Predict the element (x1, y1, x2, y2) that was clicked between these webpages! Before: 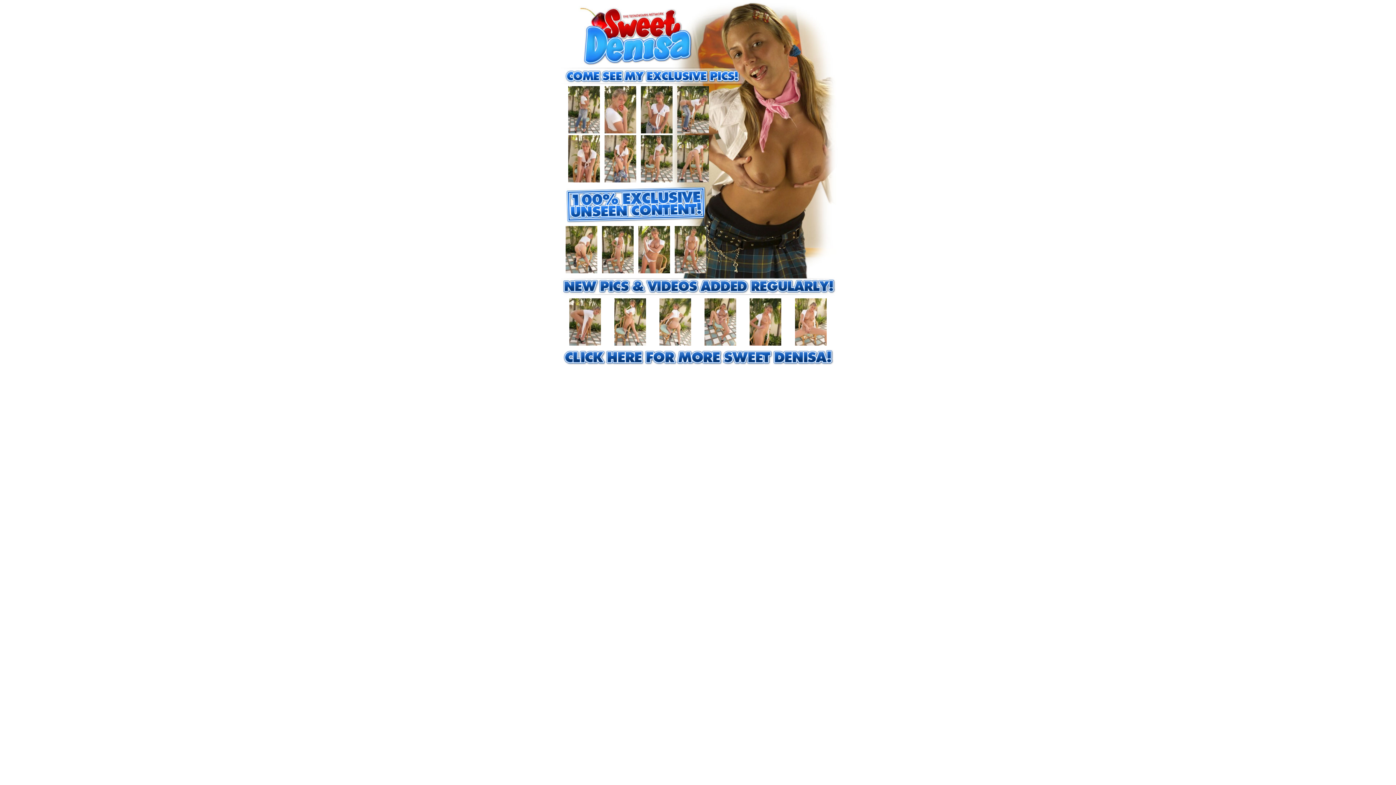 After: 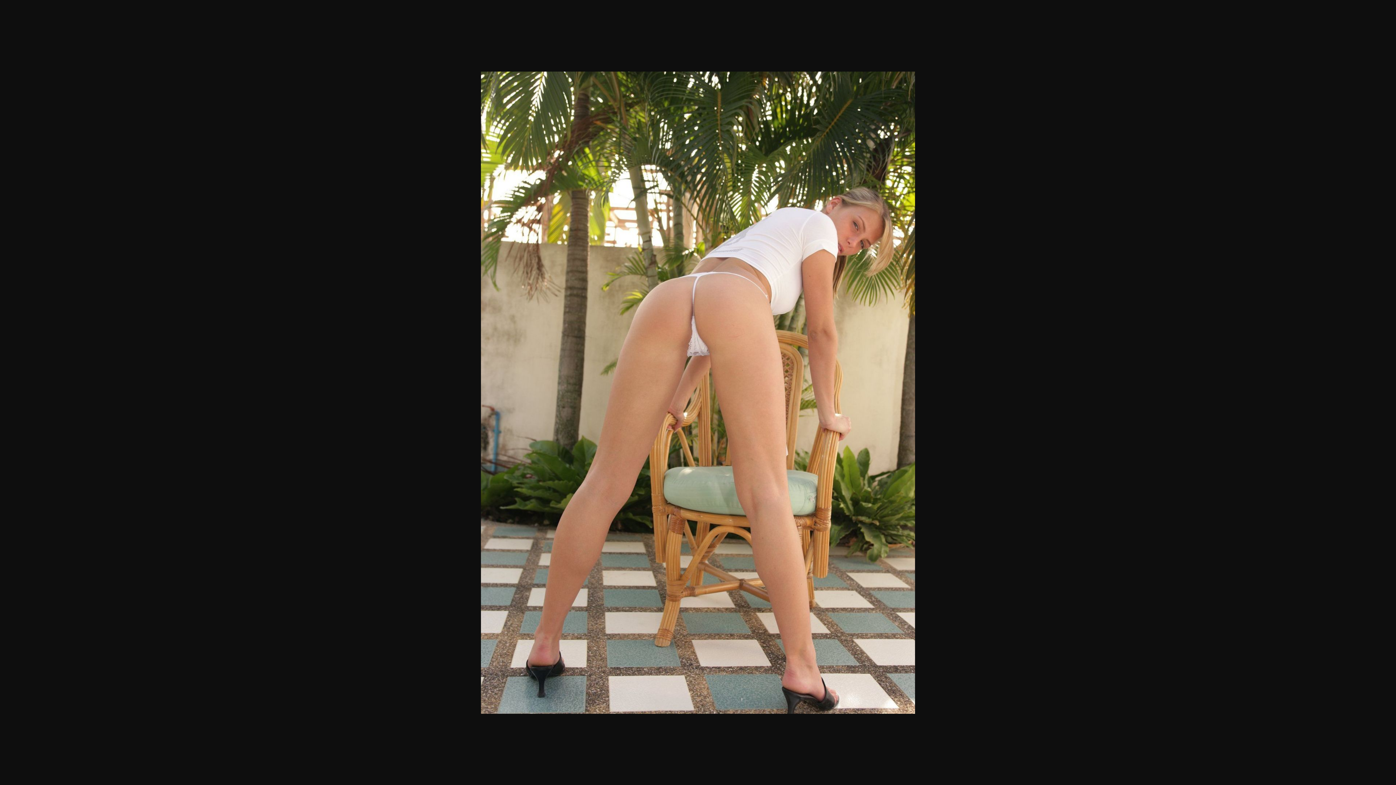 Action: bbox: (677, 177, 708, 183)